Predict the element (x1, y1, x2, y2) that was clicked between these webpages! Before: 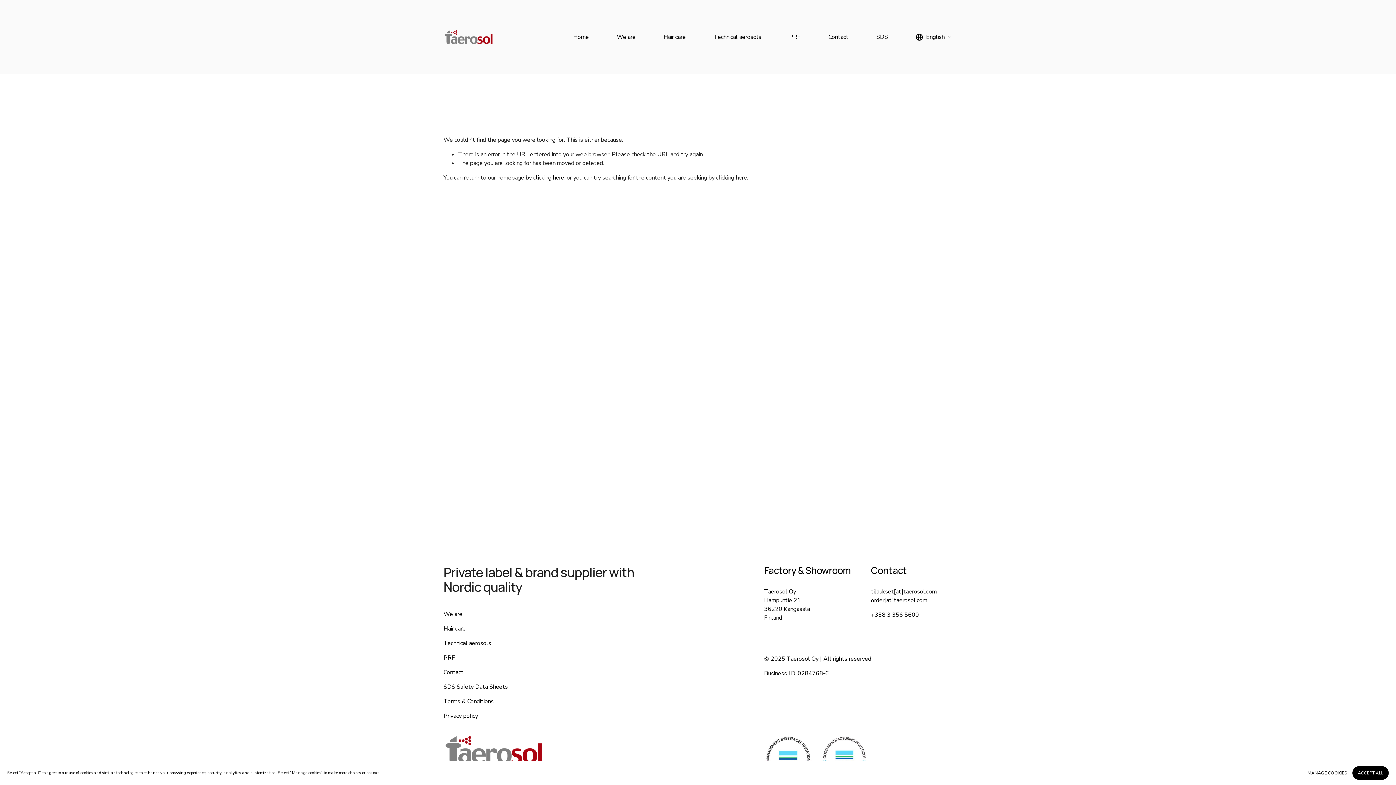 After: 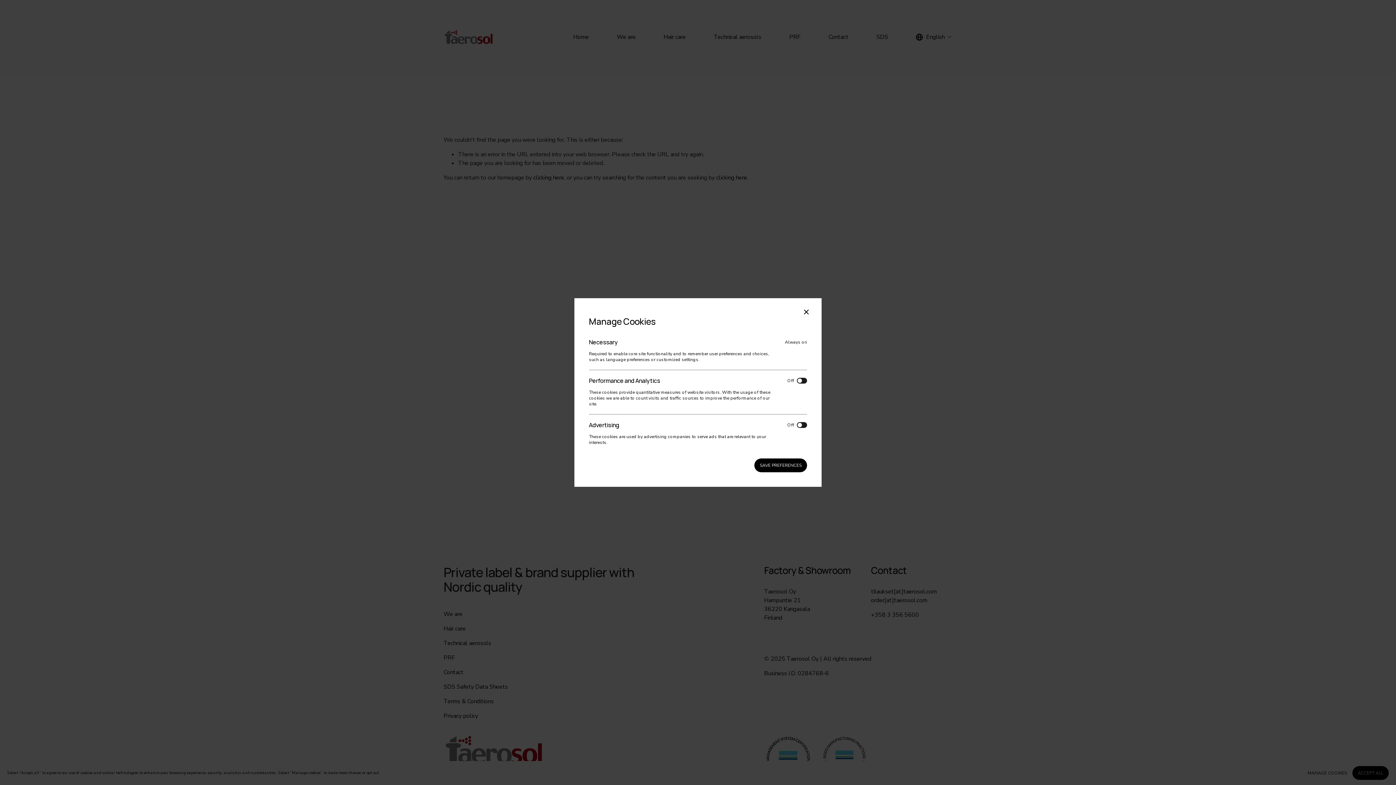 Action: bbox: (1302, 766, 1352, 780) label: MANAGE COOKIES